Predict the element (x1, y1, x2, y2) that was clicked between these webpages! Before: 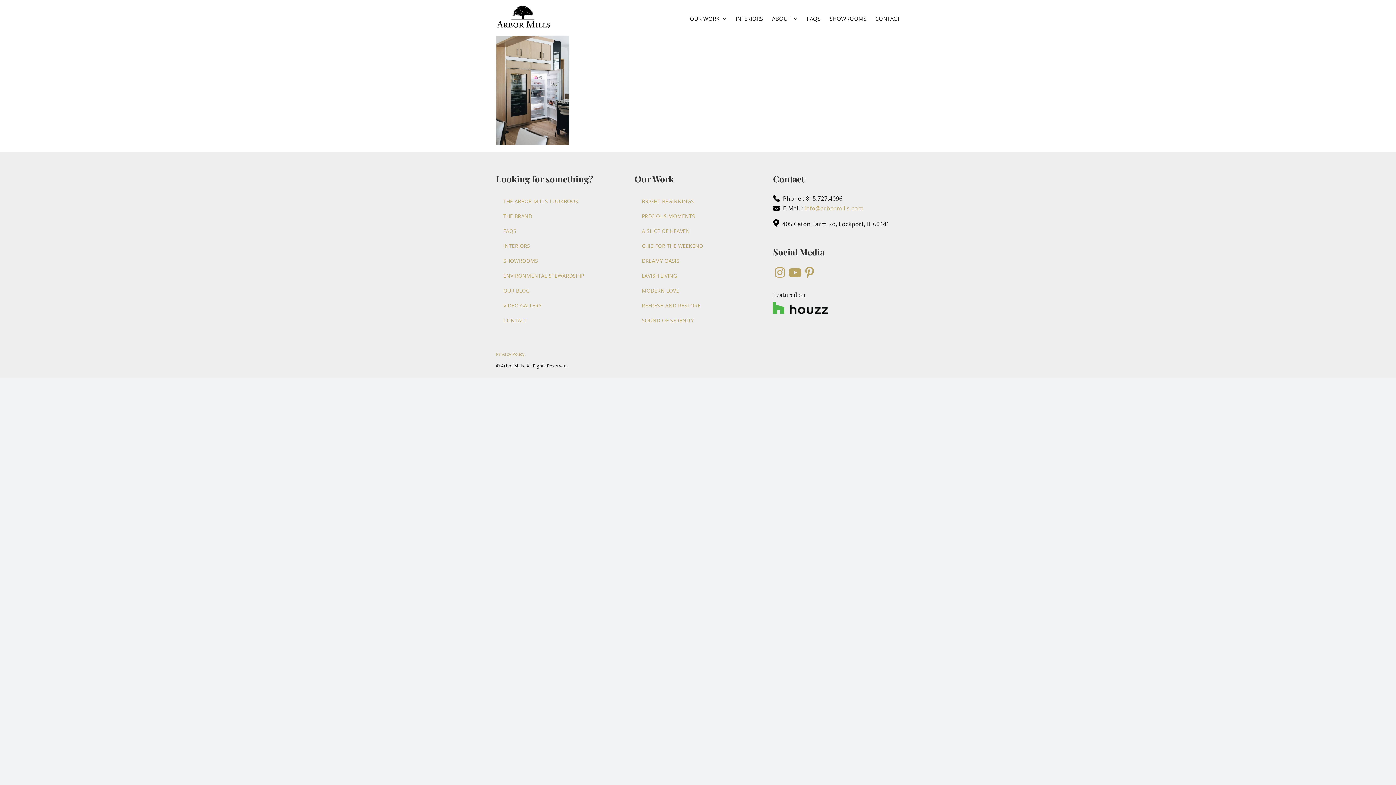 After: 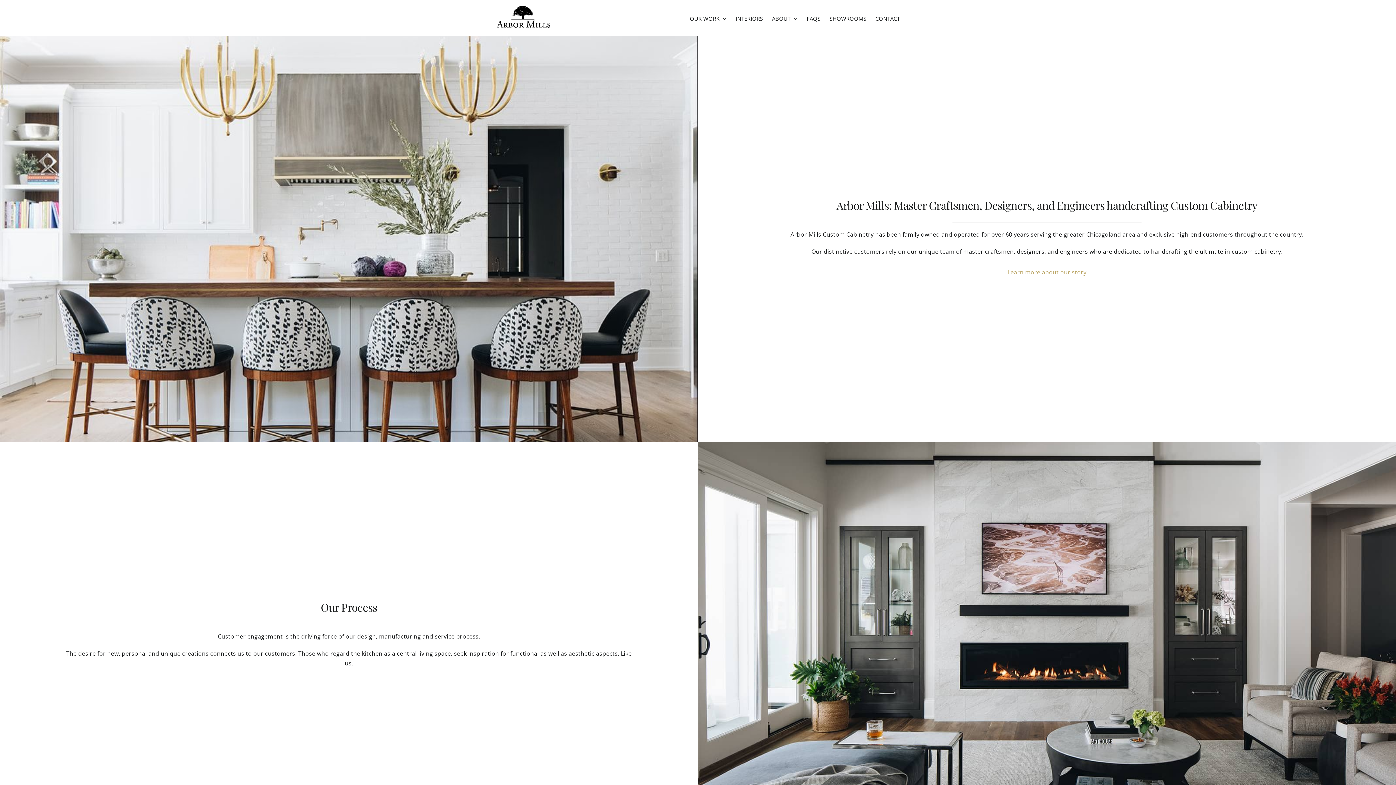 Action: bbox: (496, 5, 550, 30)